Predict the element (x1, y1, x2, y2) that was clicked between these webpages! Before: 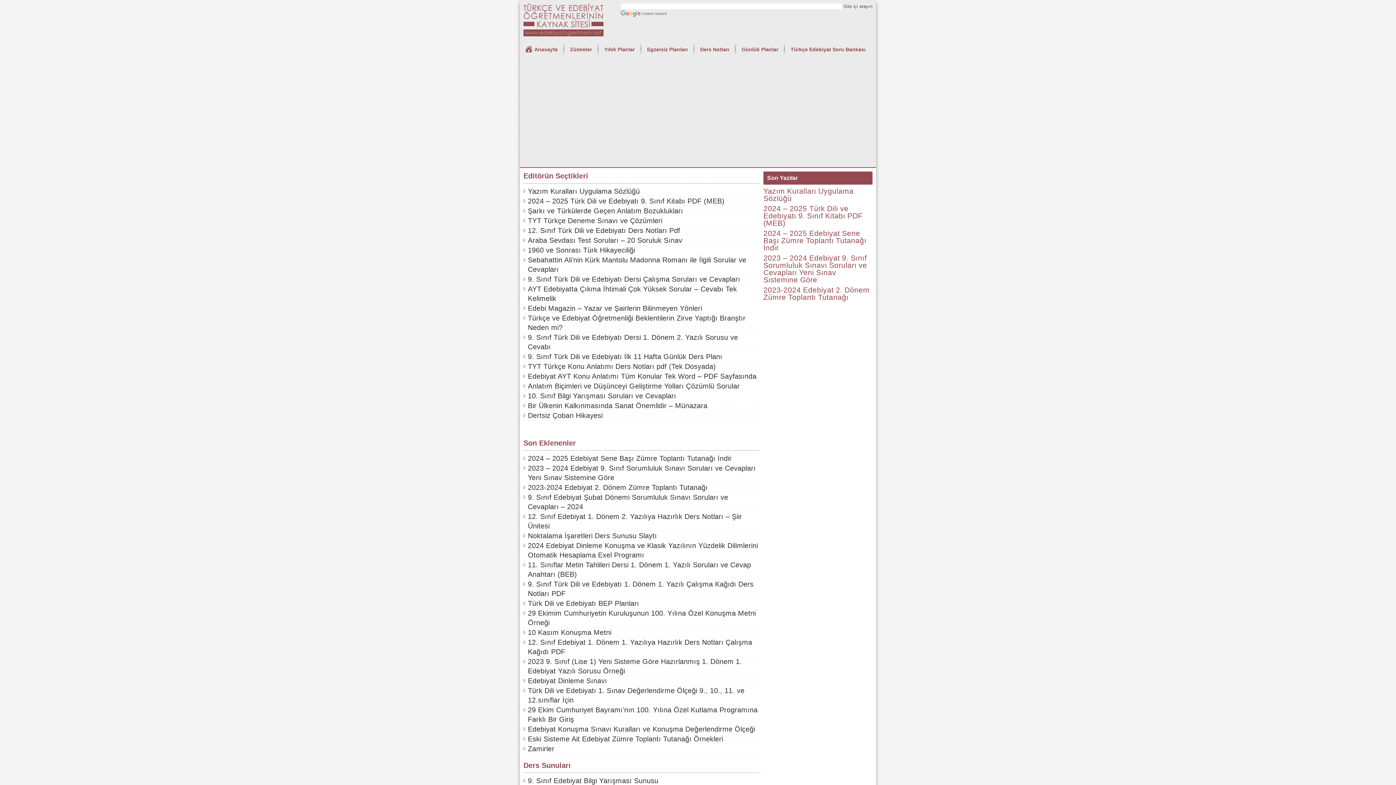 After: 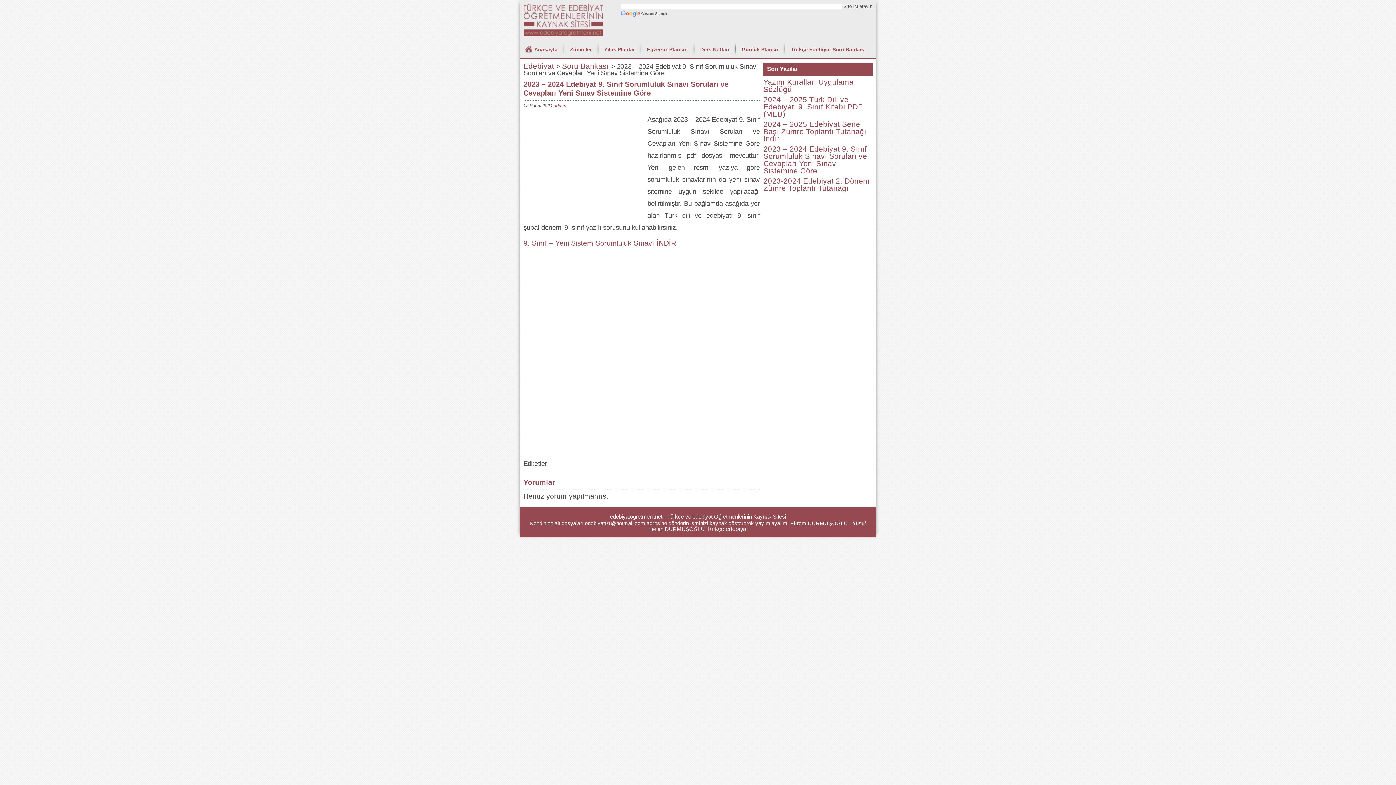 Action: bbox: (763, 253, 867, 284) label: 2023 – 2024 Edebiyat 9. Sınıf Sorumluluk Sınavı Soruları ve Cevapları Yeni Sınav Sistemine Göre